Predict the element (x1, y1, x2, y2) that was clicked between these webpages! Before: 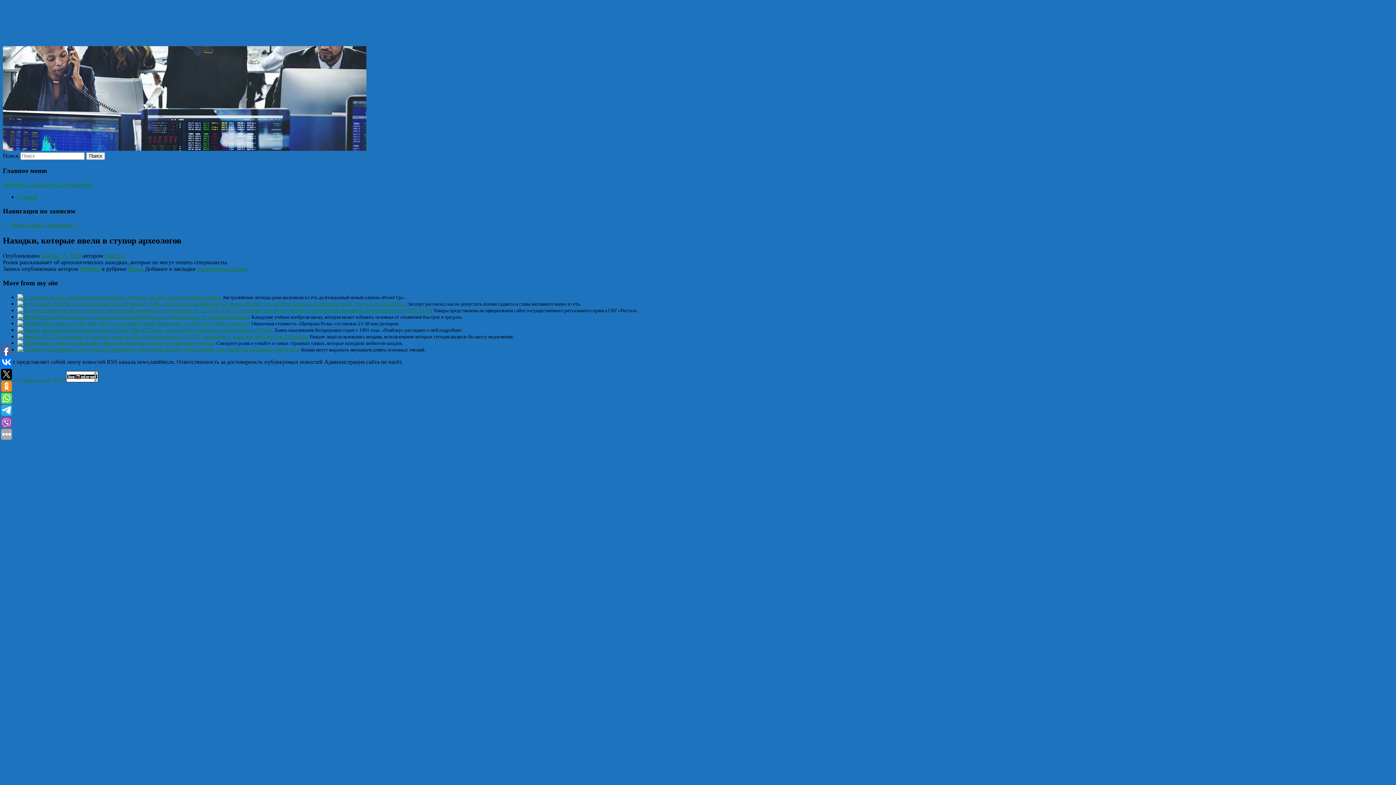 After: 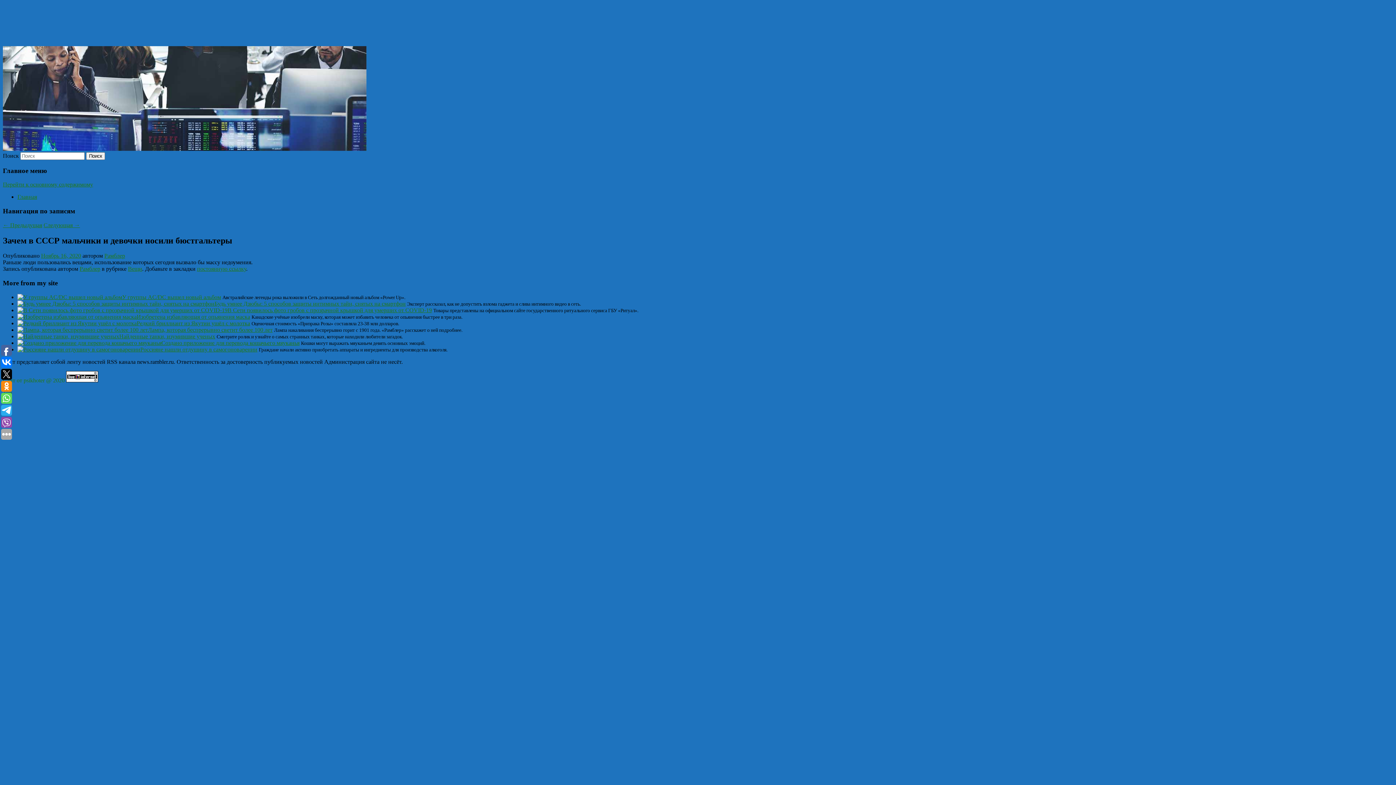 Action: bbox: (17, 333, 165, 339)